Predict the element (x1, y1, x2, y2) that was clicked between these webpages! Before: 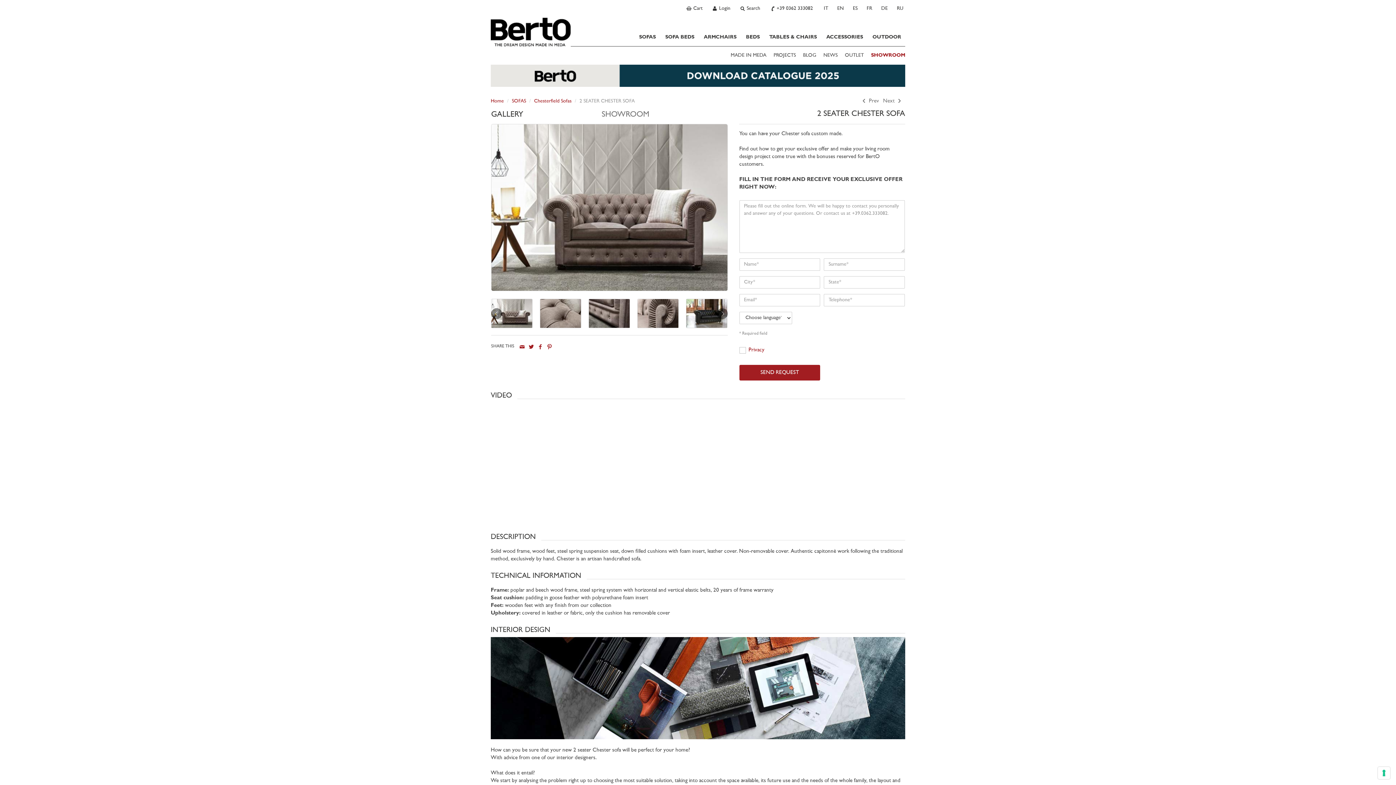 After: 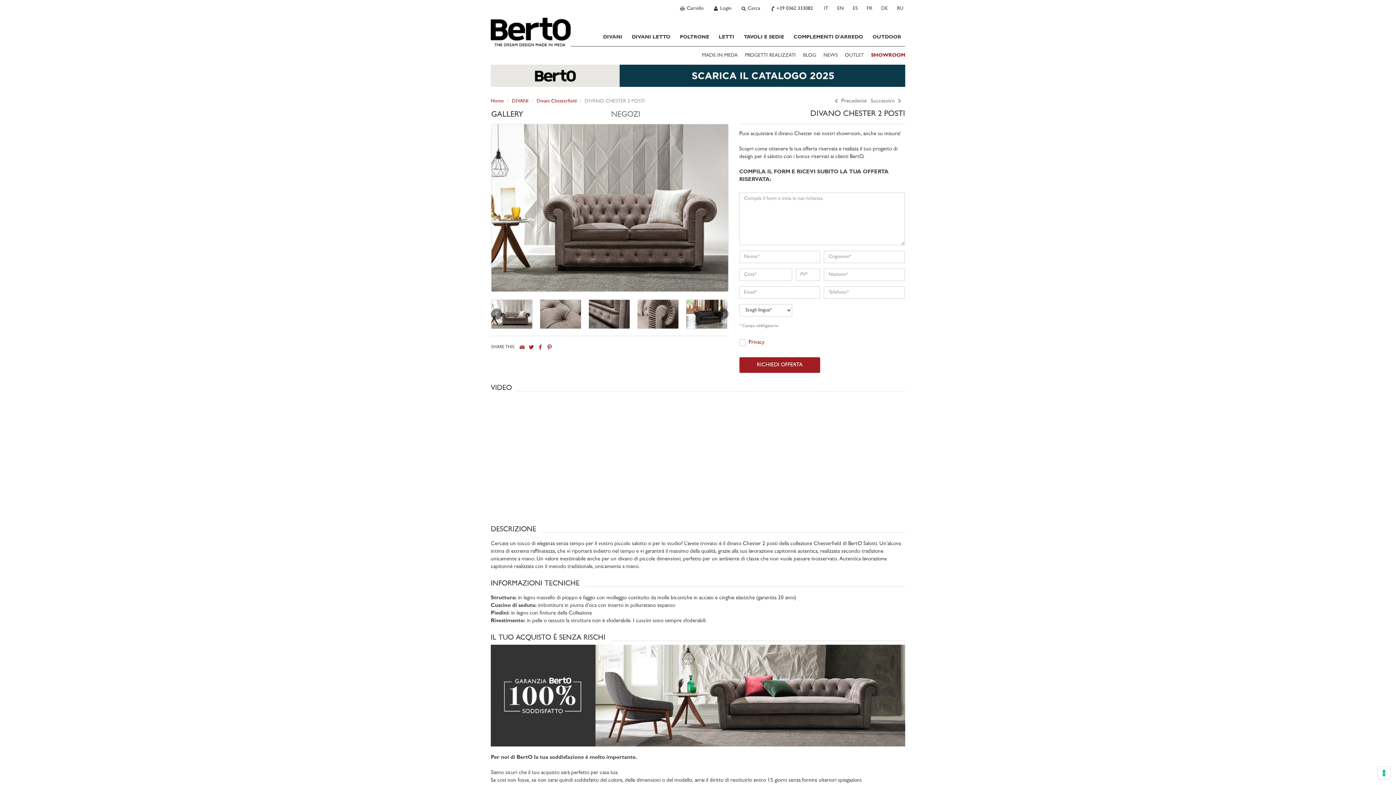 Action: bbox: (822, 0, 830, 17) label: IT